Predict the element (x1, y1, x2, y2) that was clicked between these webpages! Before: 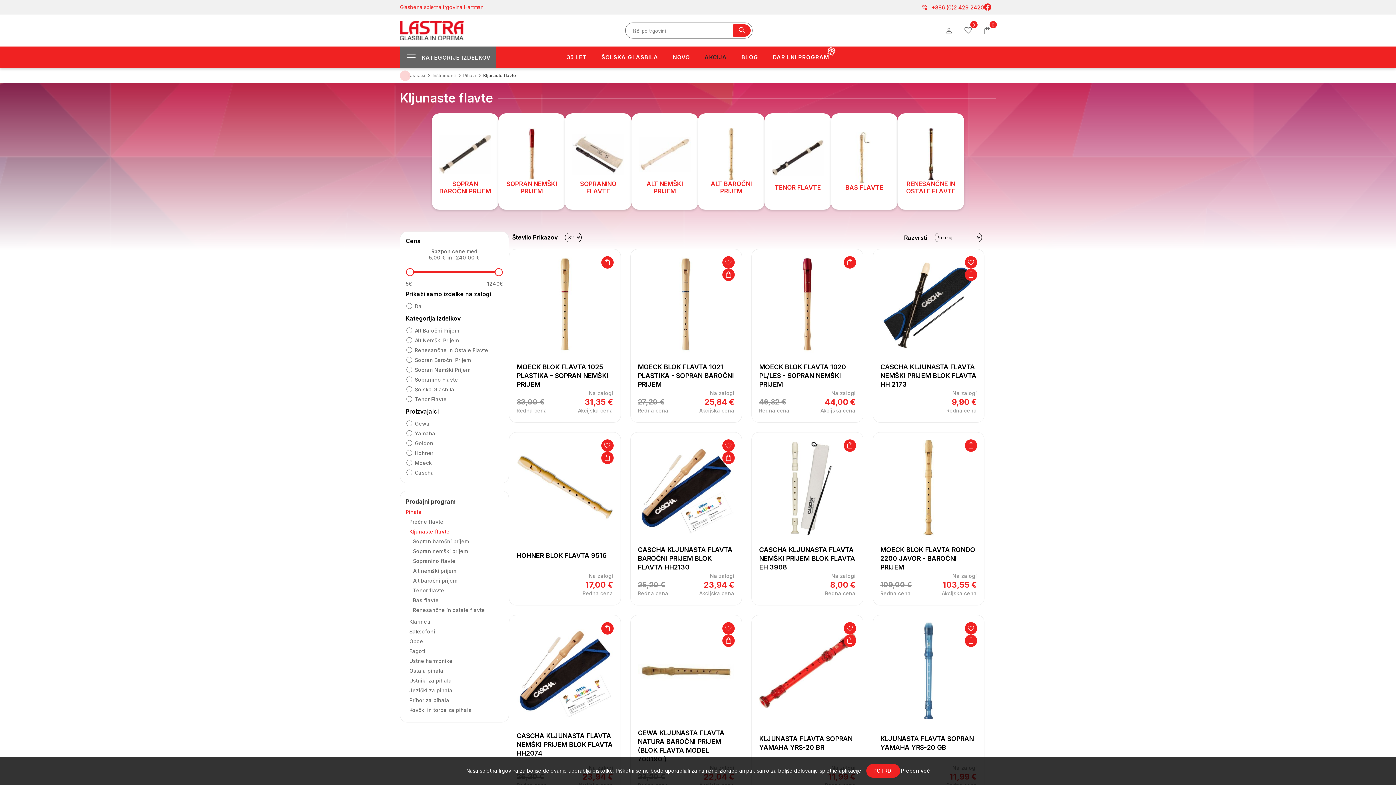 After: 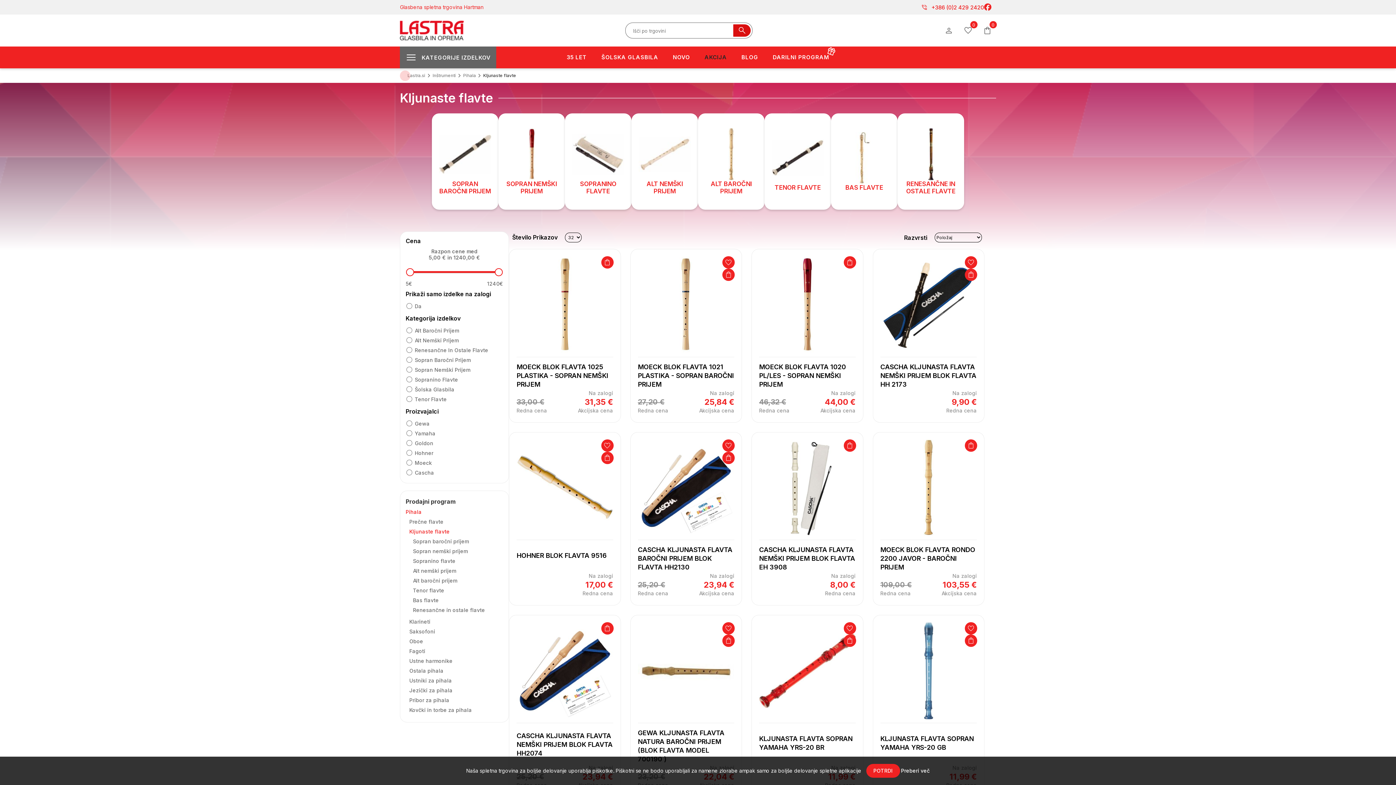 Action: bbox: (733, 24, 751, 36) label: search